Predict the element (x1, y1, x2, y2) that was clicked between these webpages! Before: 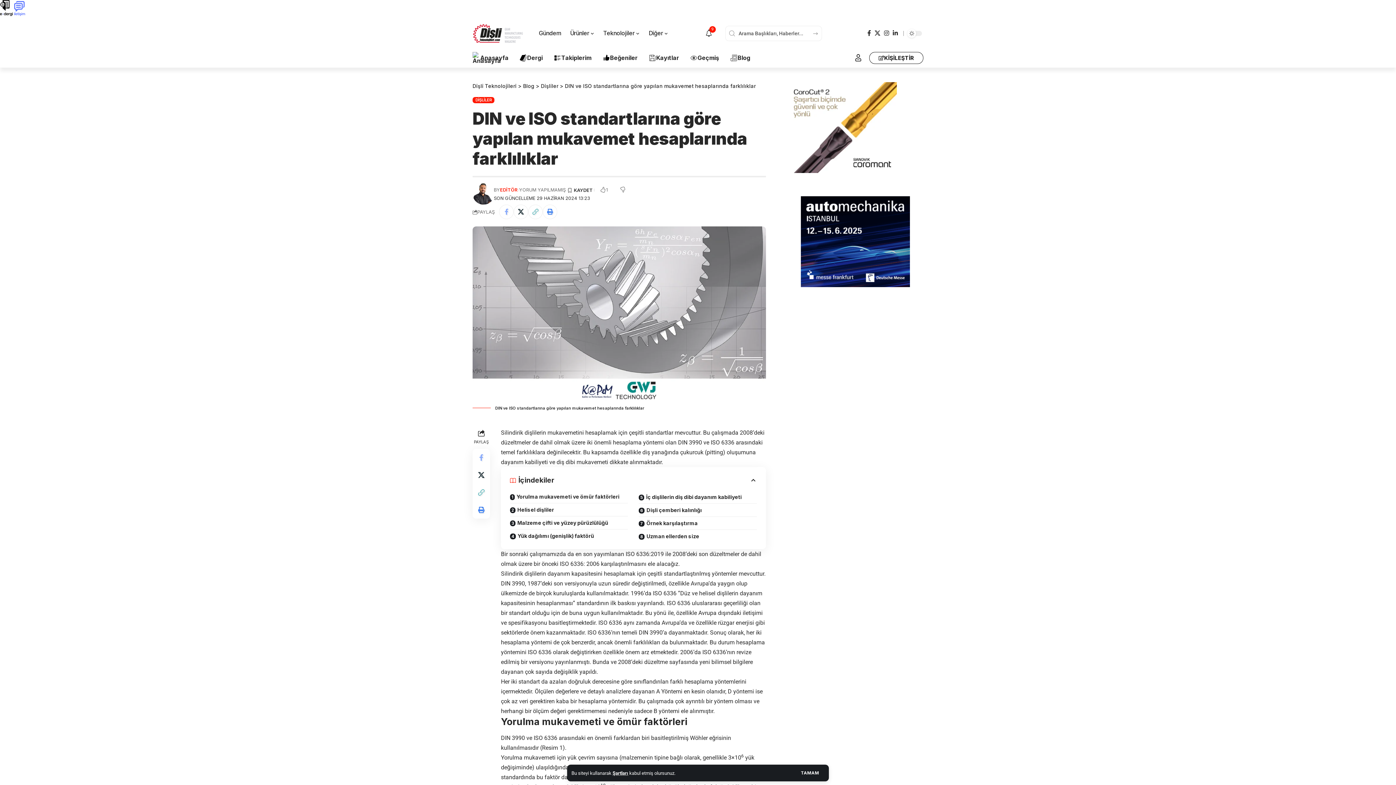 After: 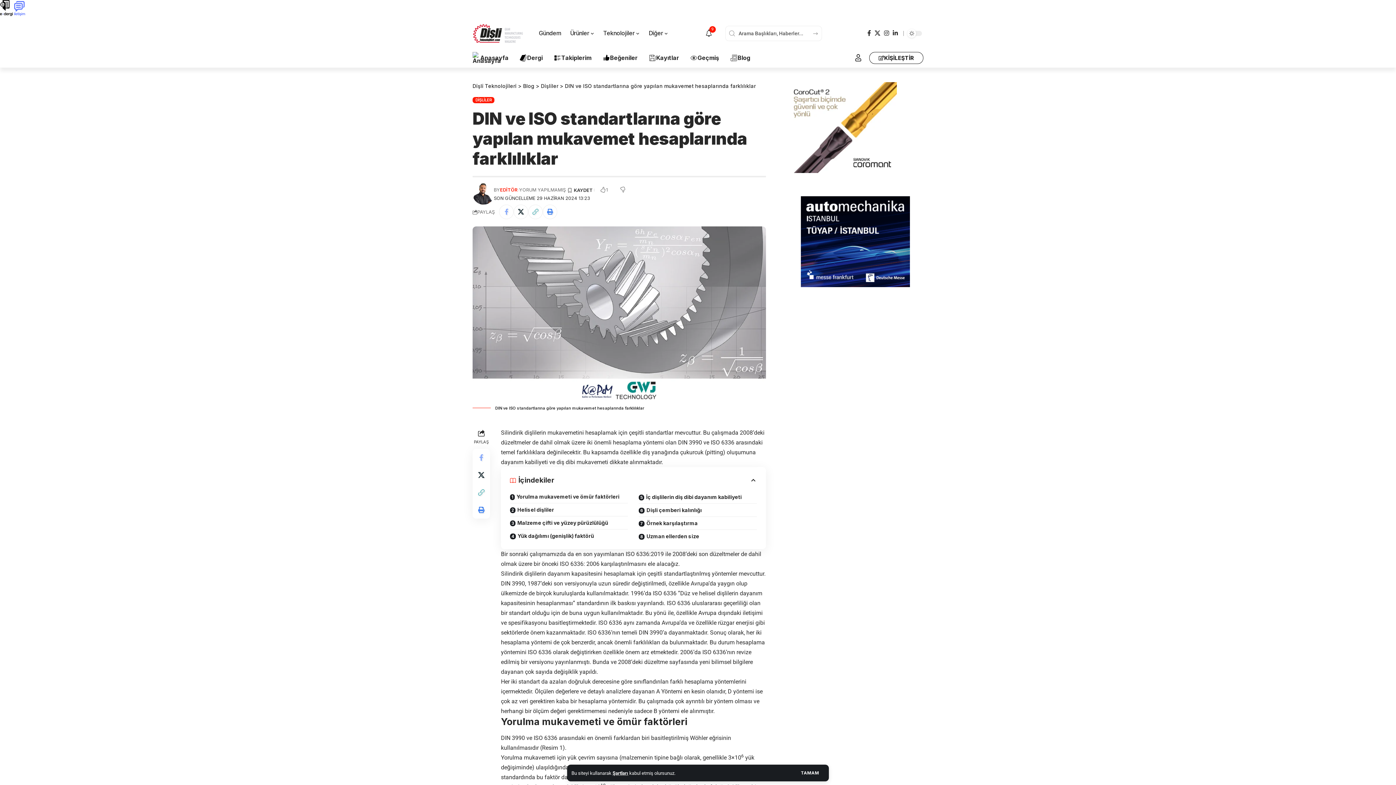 Action: bbox: (787, 196, 923, 287)